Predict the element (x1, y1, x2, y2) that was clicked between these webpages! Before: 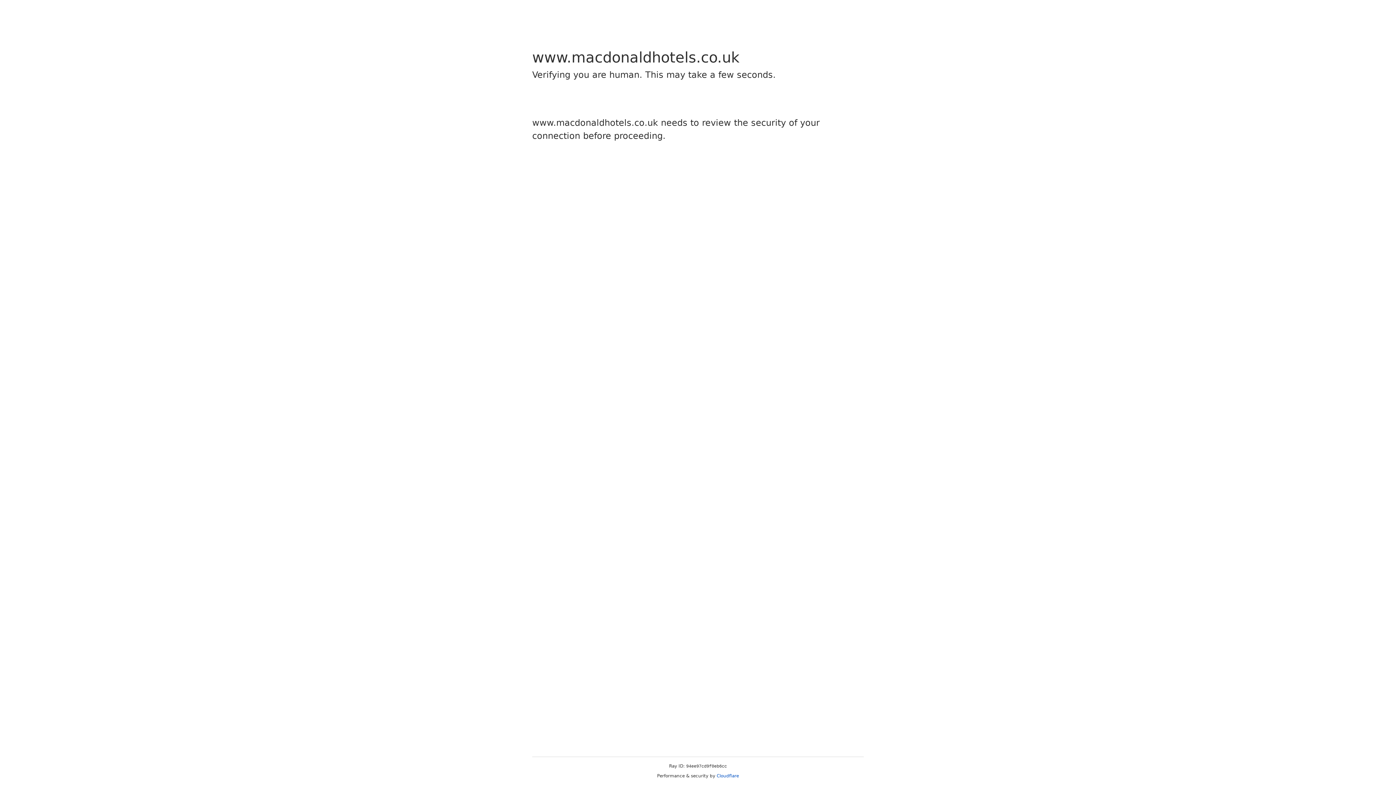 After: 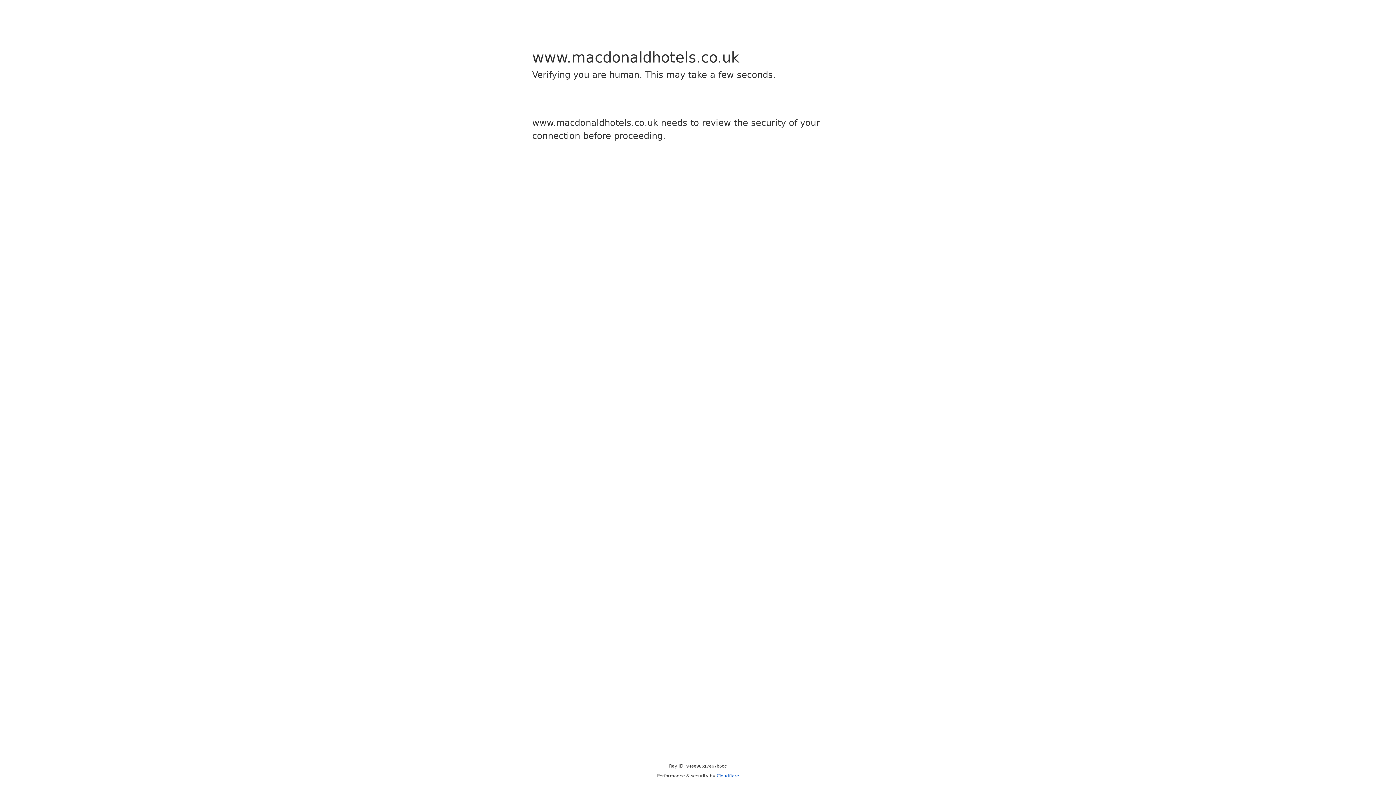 Action: label: Cloudflare bbox: (716, 773, 739, 778)